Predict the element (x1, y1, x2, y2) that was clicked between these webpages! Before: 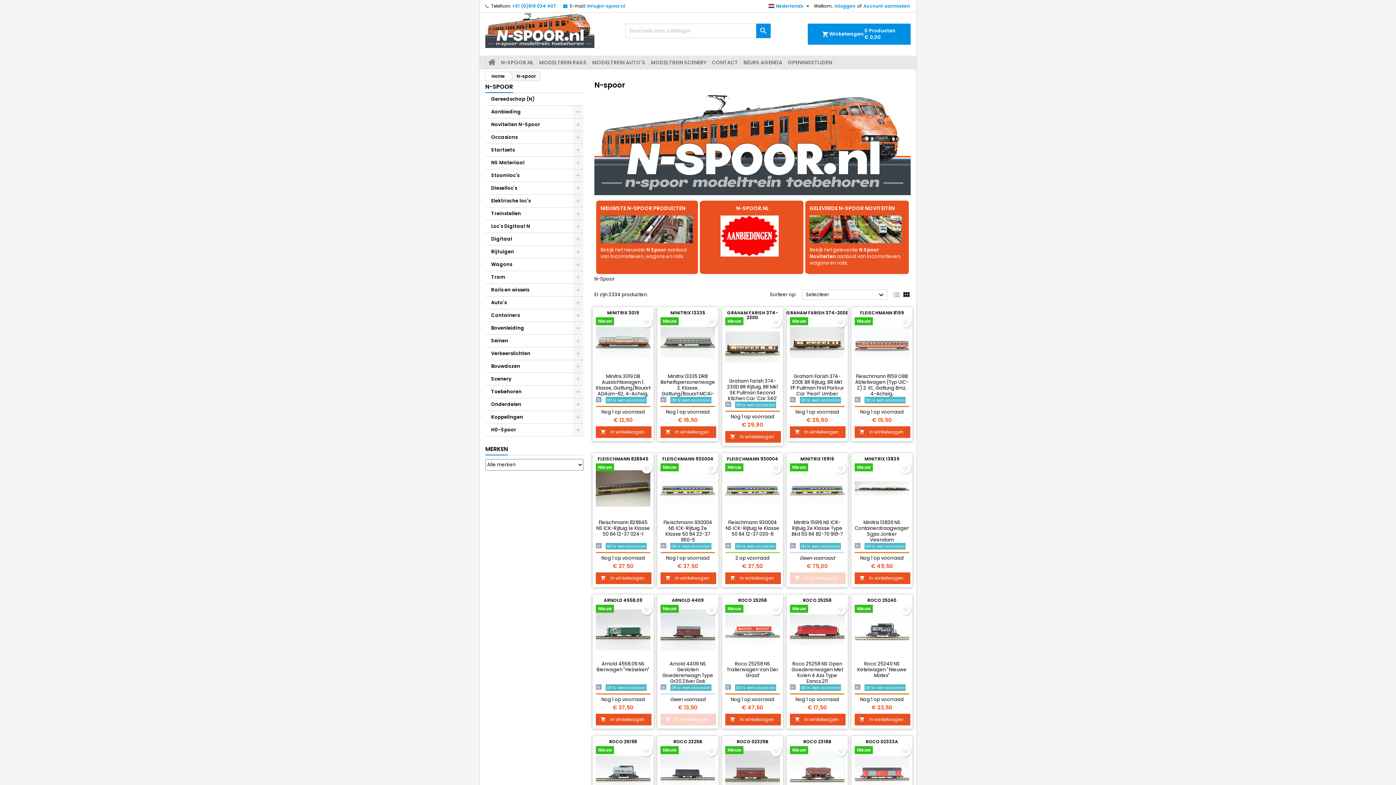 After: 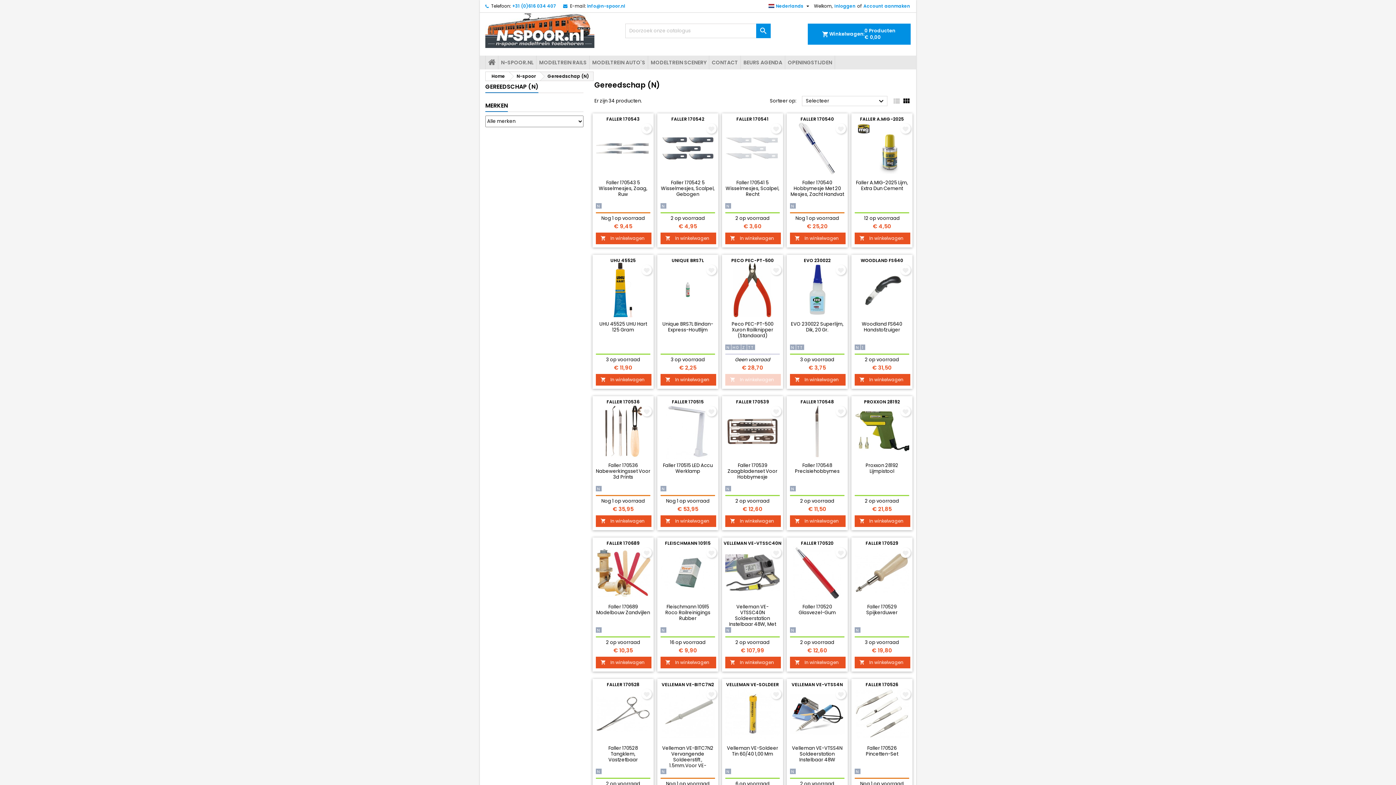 Action: bbox: (485, 93, 583, 105) label: Gereedschap (N)